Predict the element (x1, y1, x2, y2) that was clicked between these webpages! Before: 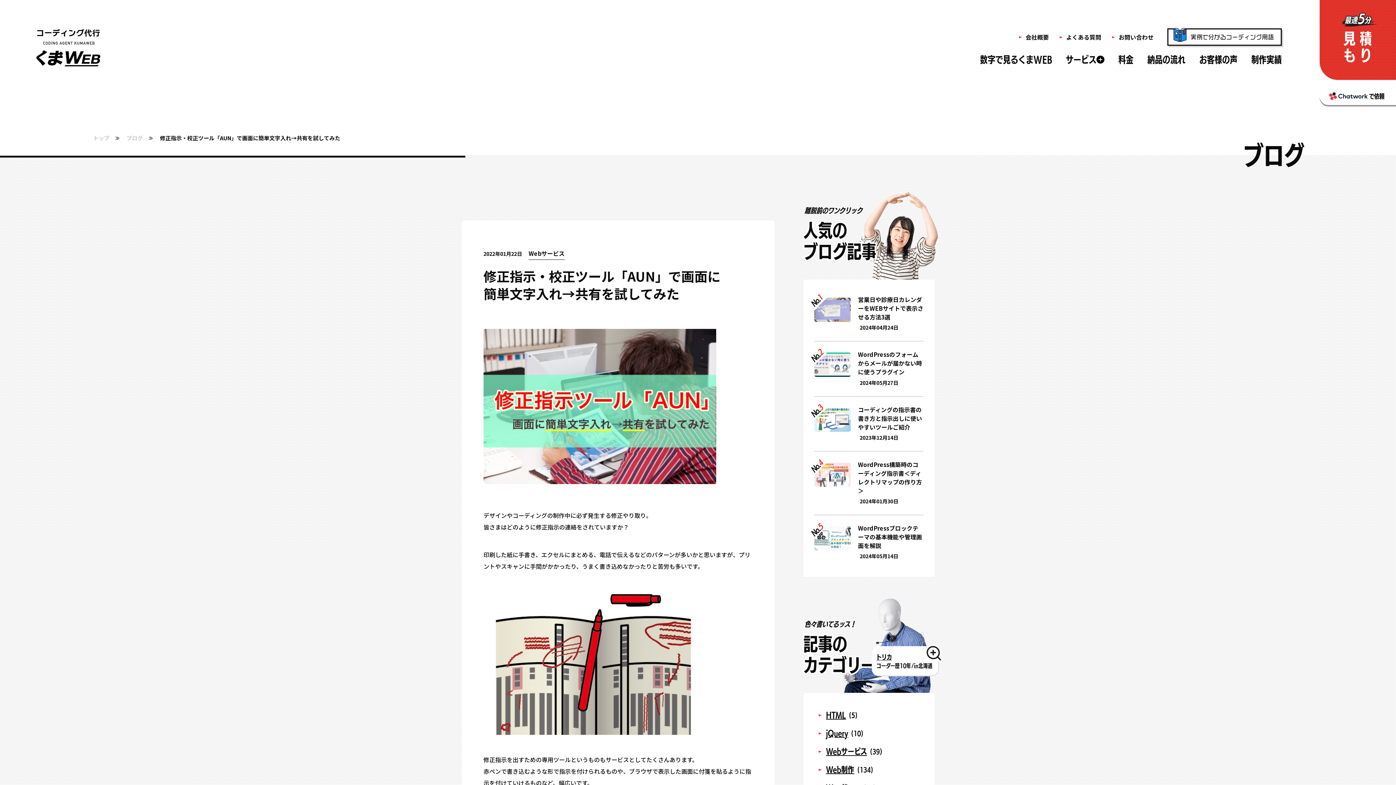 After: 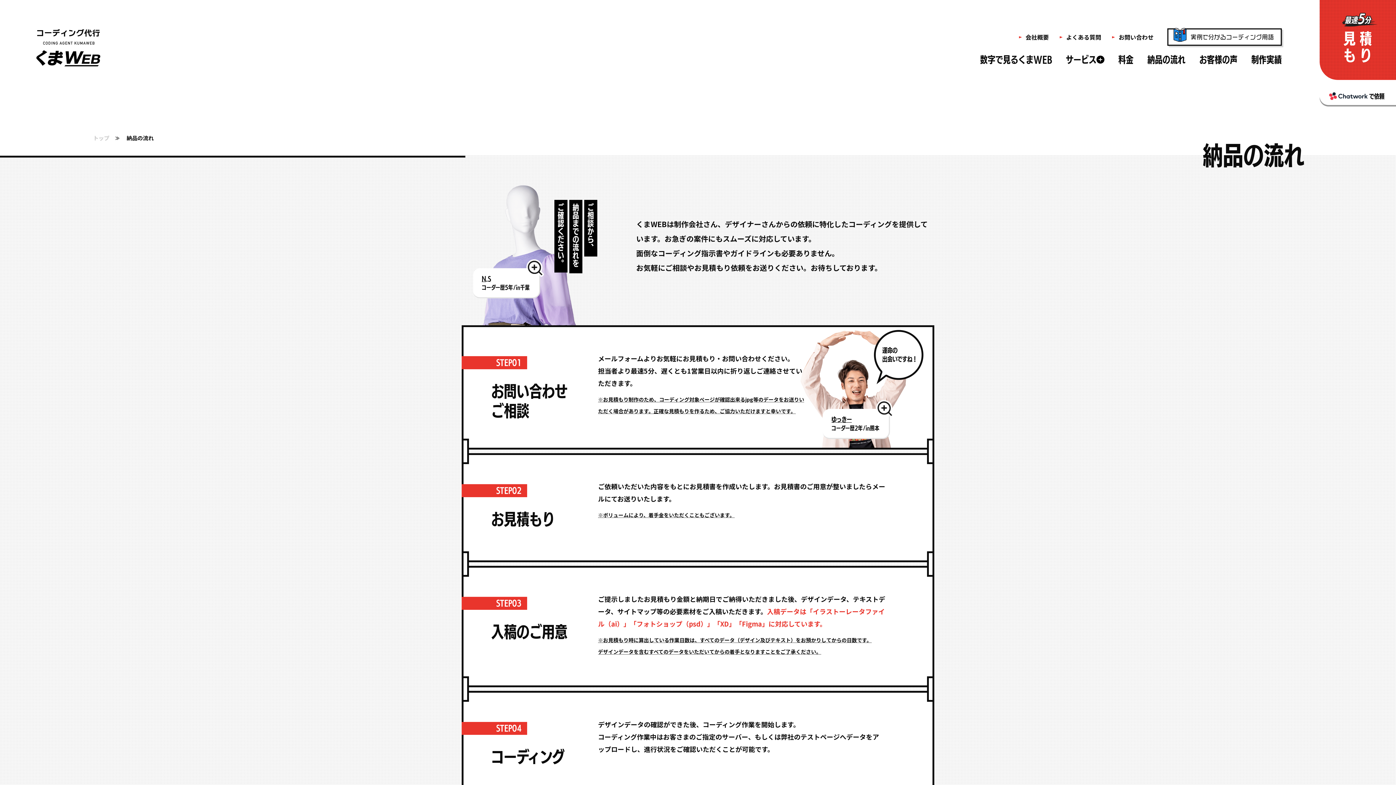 Action: bbox: (1146, 53, 1187, 65) label: 納品の流れ